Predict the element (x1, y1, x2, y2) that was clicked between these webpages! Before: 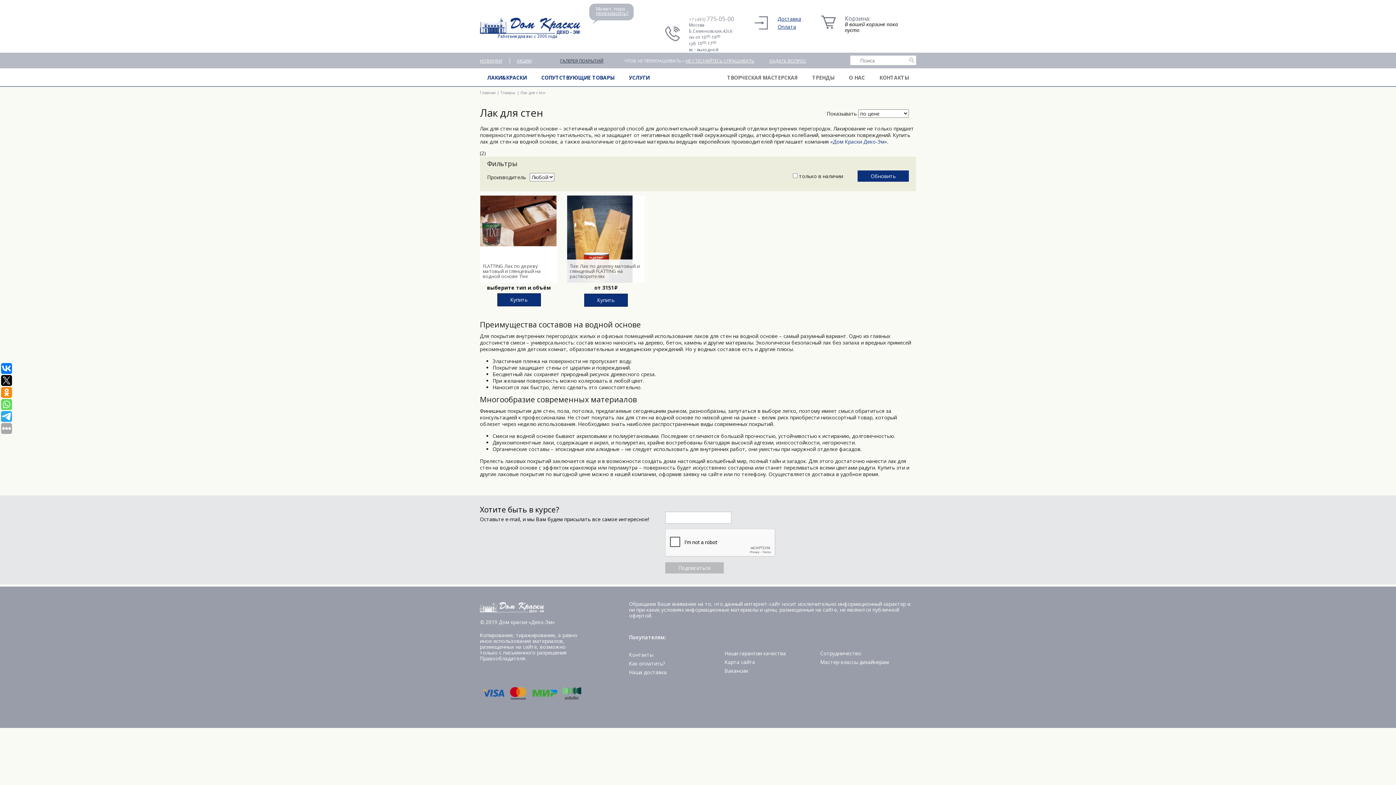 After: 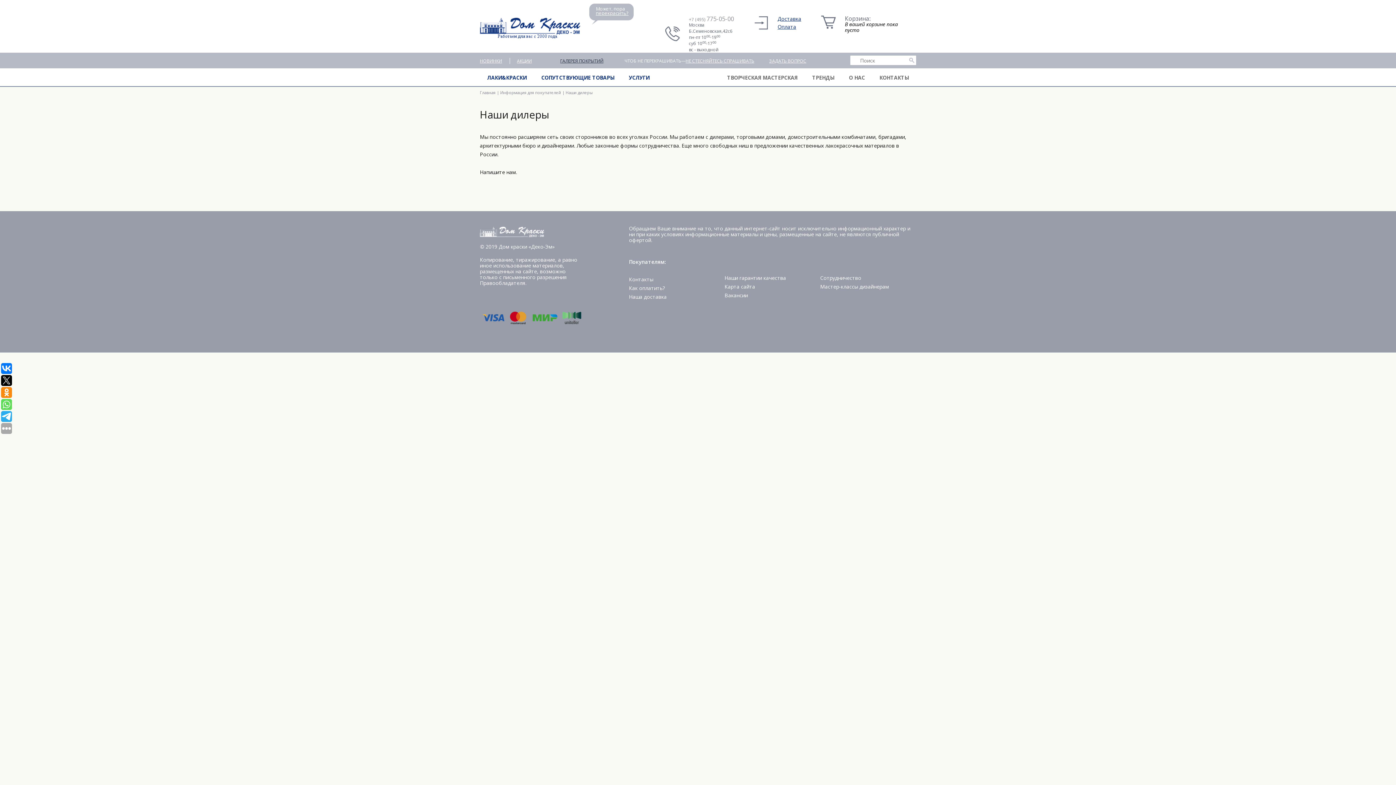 Action: bbox: (820, 650, 861, 657) label: Сотрудничество